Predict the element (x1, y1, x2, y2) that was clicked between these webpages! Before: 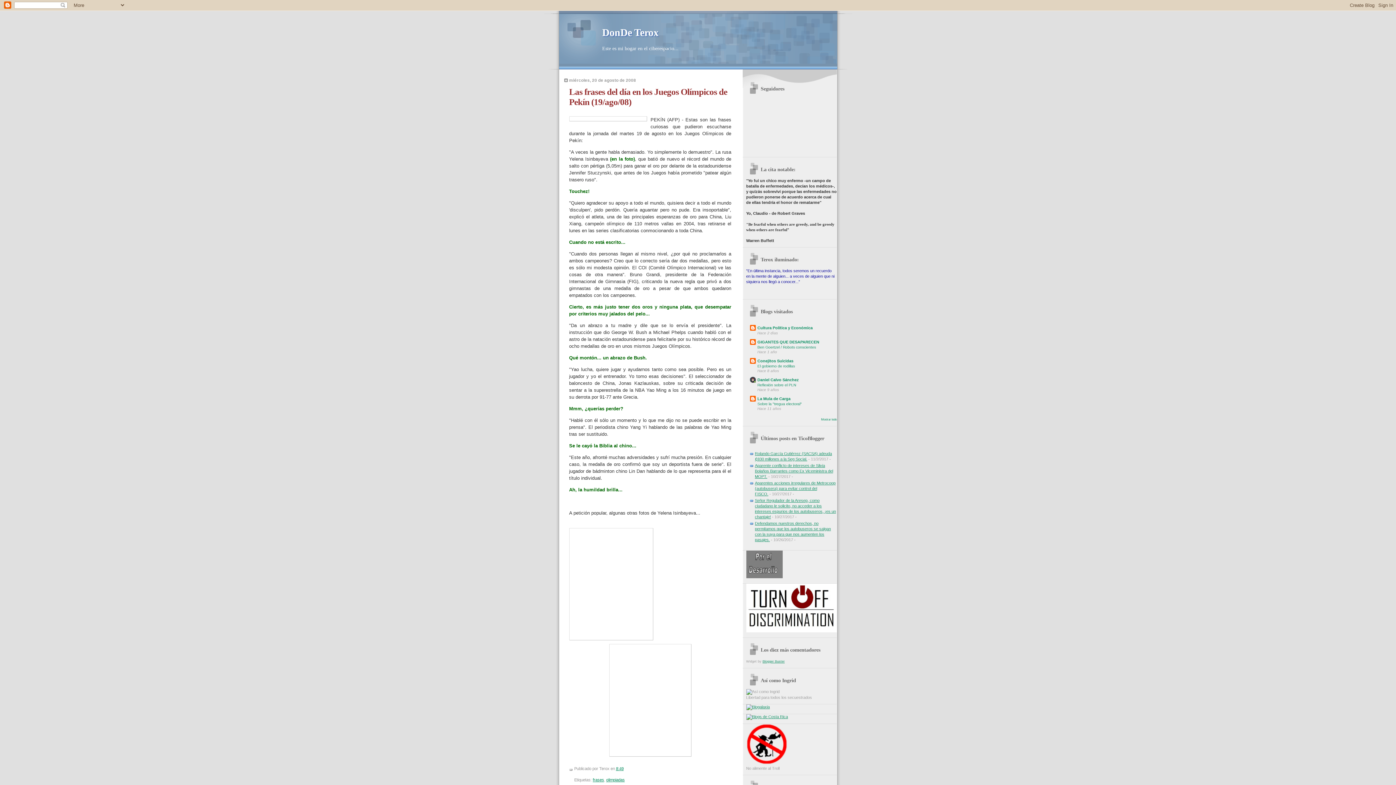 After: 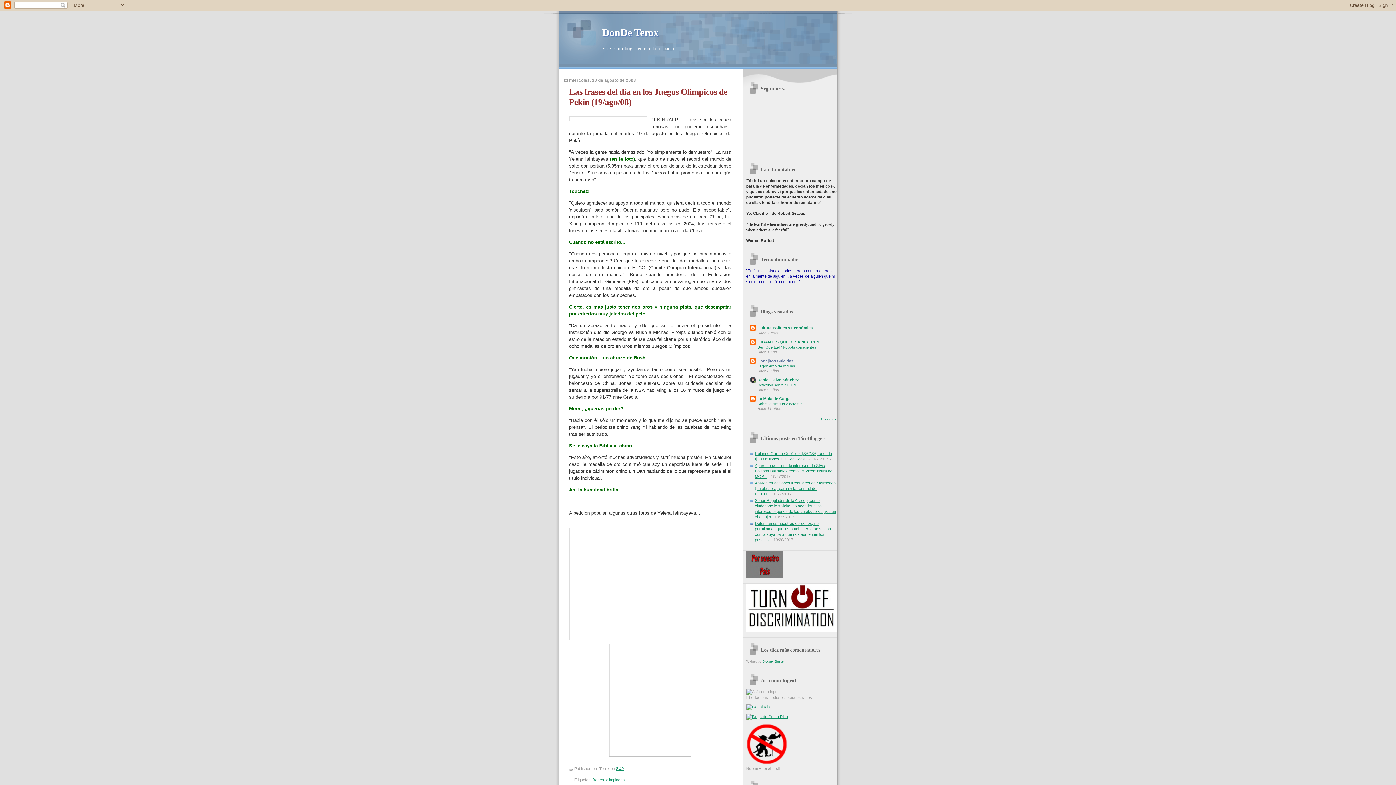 Action: bbox: (757, 358, 793, 363) label: Conejitos Suicidas